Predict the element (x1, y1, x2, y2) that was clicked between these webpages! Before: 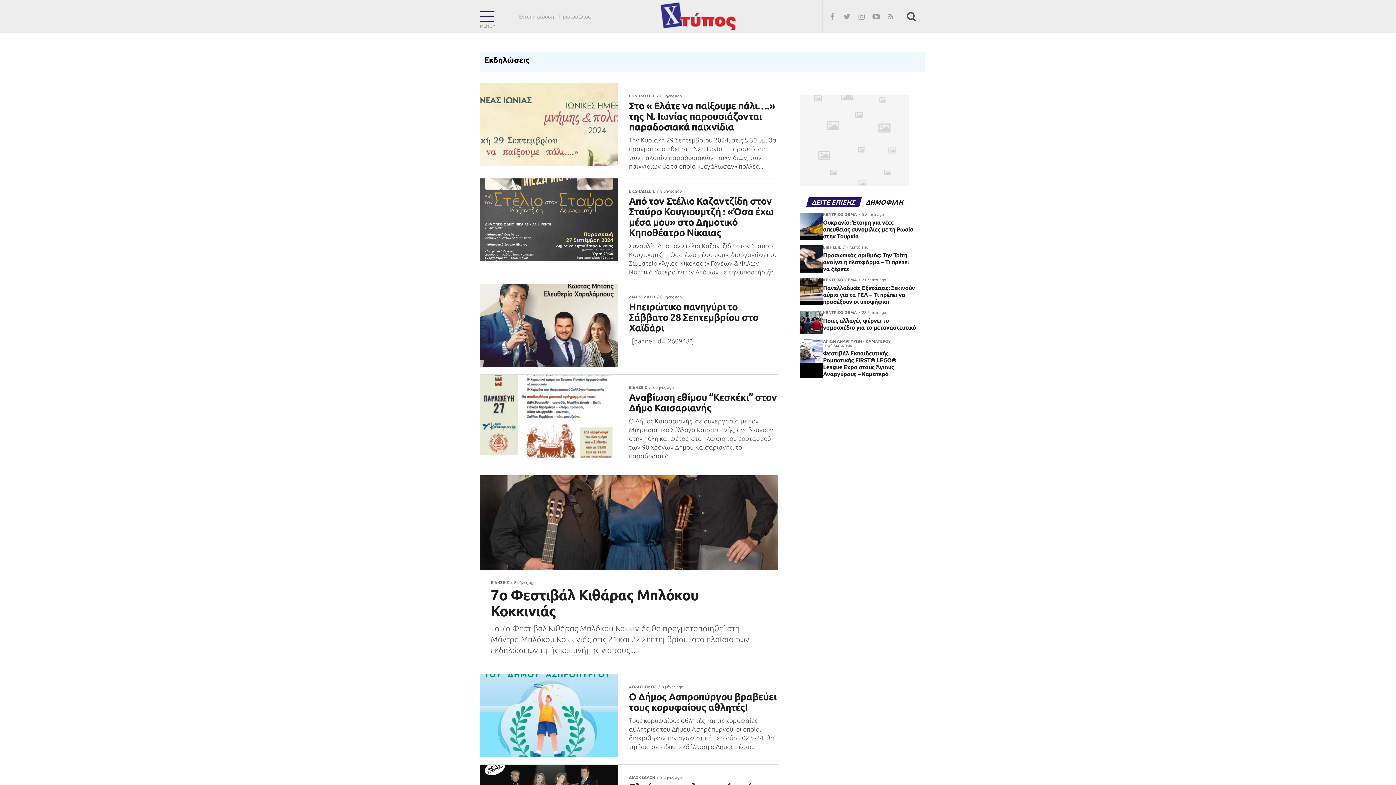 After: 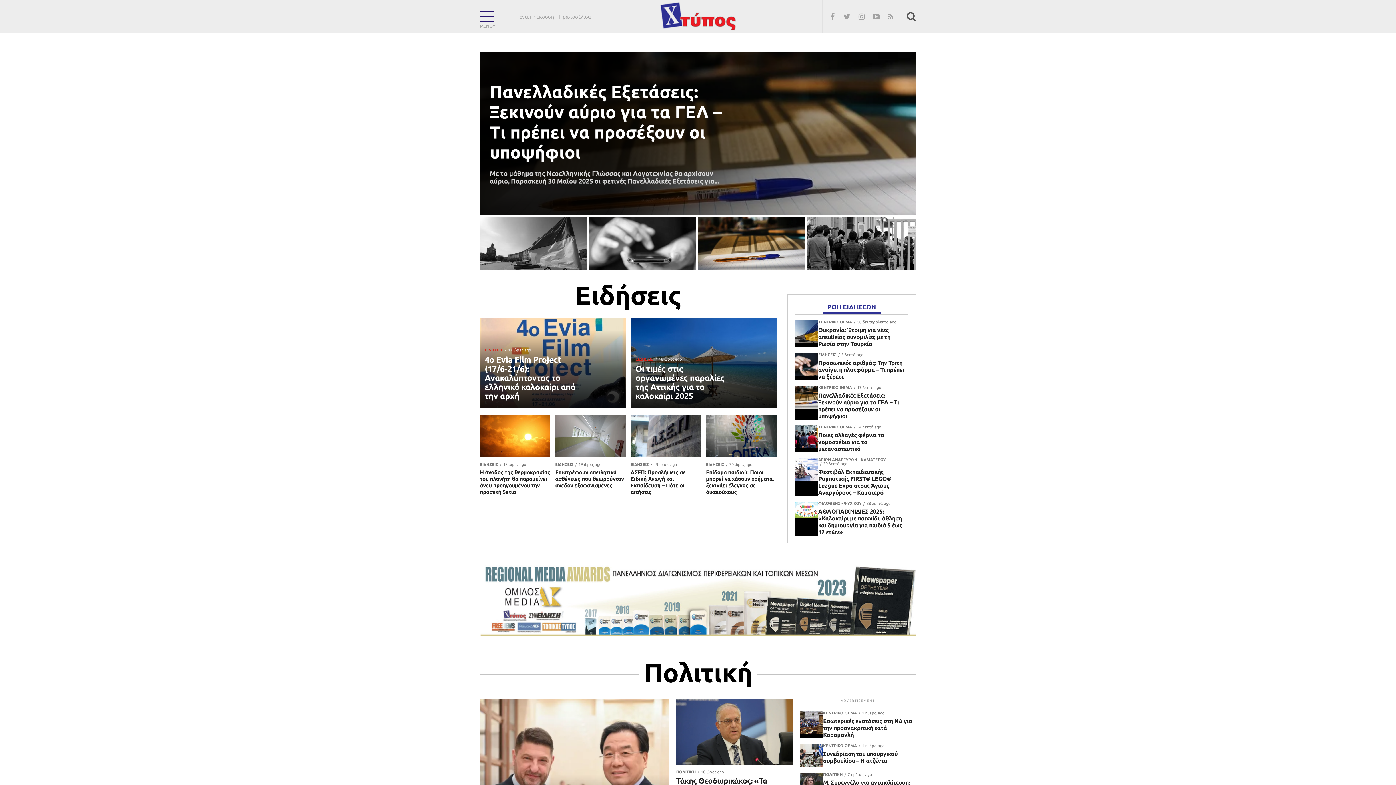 Action: bbox: (659, 25, 736, 32)